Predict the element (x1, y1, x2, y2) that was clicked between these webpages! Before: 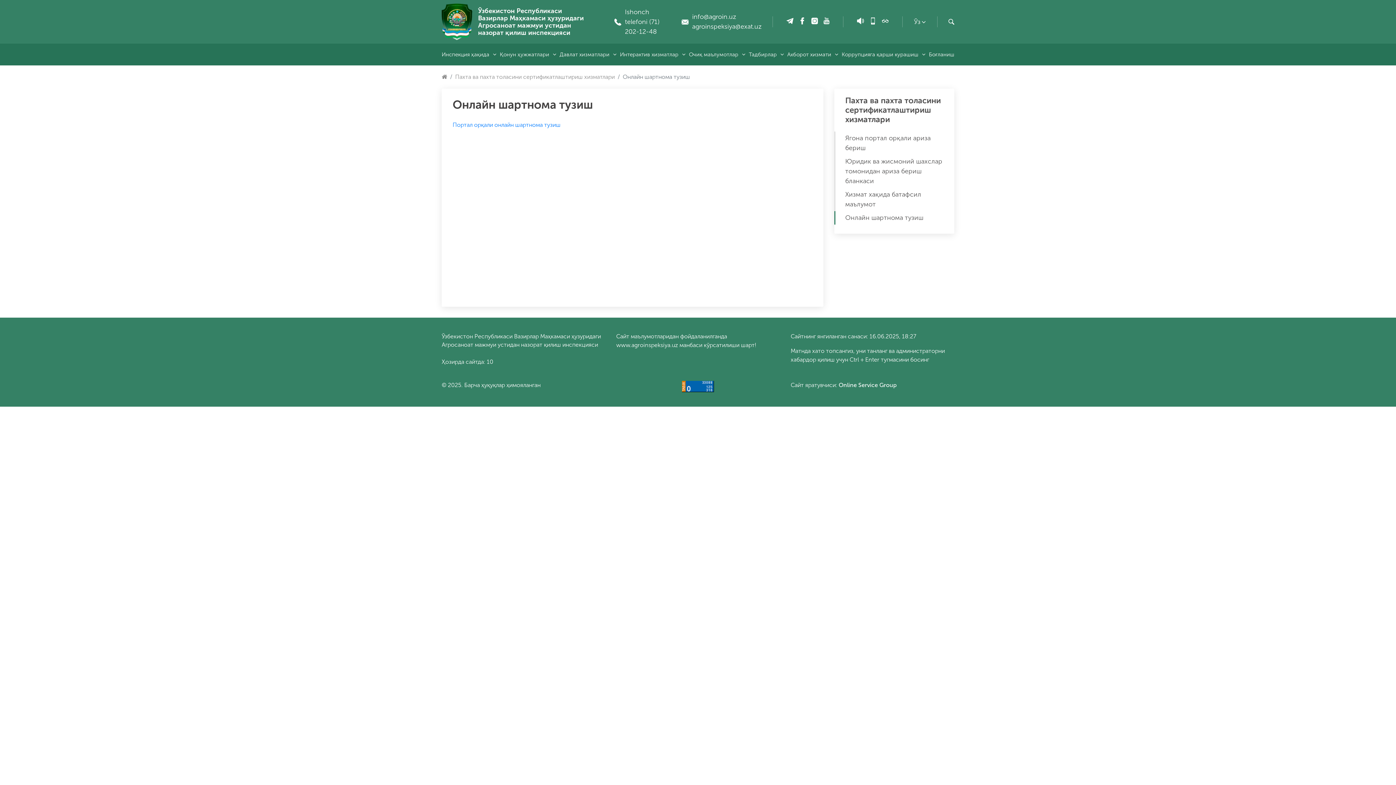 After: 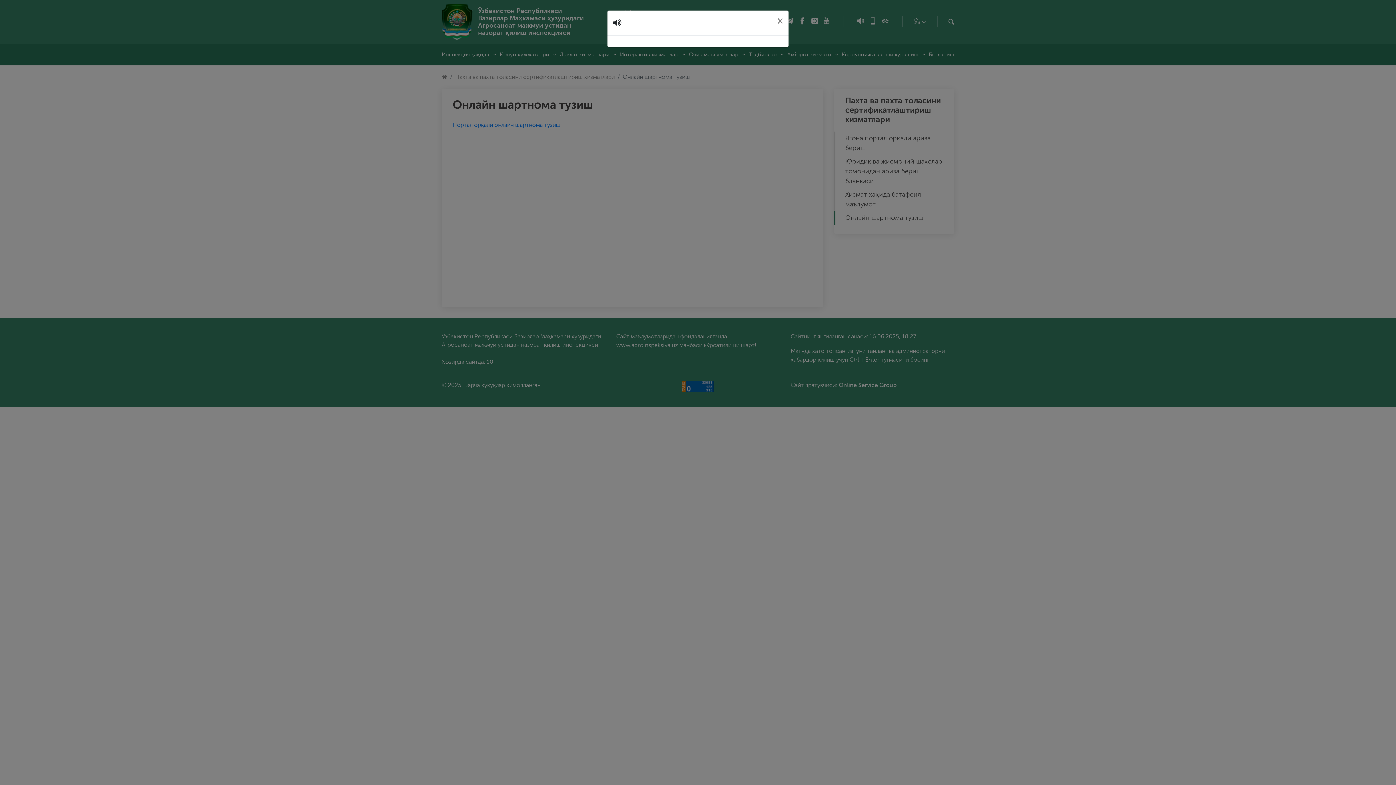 Action: bbox: (857, 17, 864, 25)